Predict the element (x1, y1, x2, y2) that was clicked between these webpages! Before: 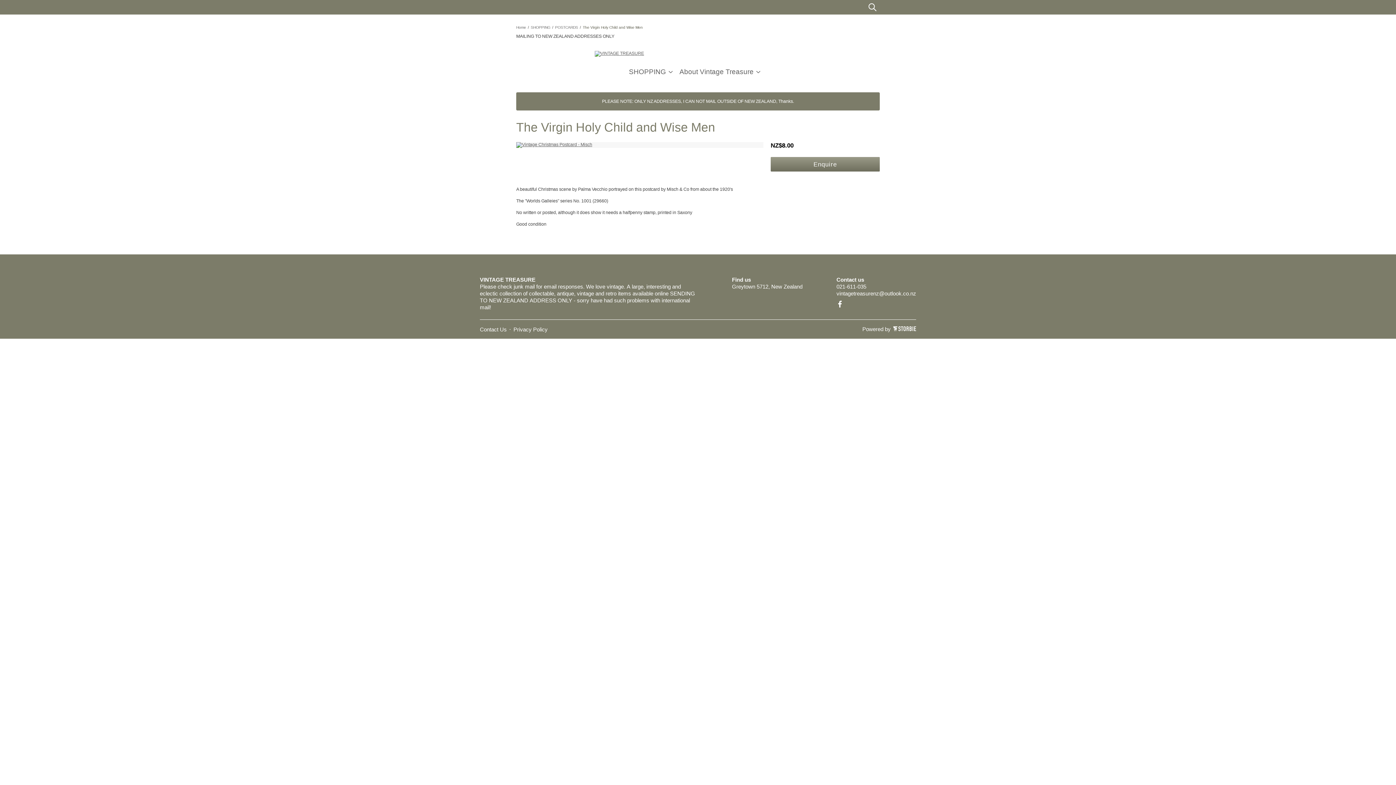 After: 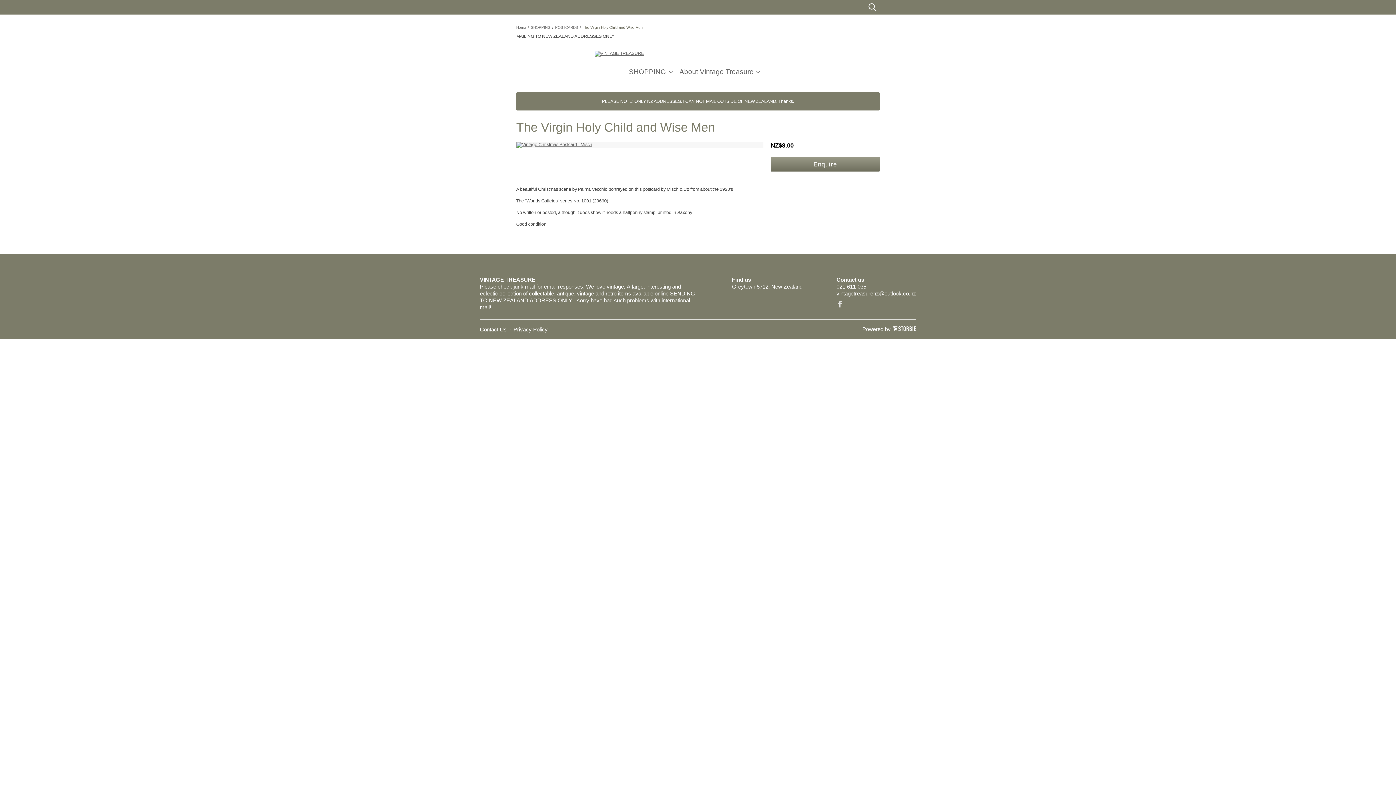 Action: bbox: (836, 299, 843, 308)